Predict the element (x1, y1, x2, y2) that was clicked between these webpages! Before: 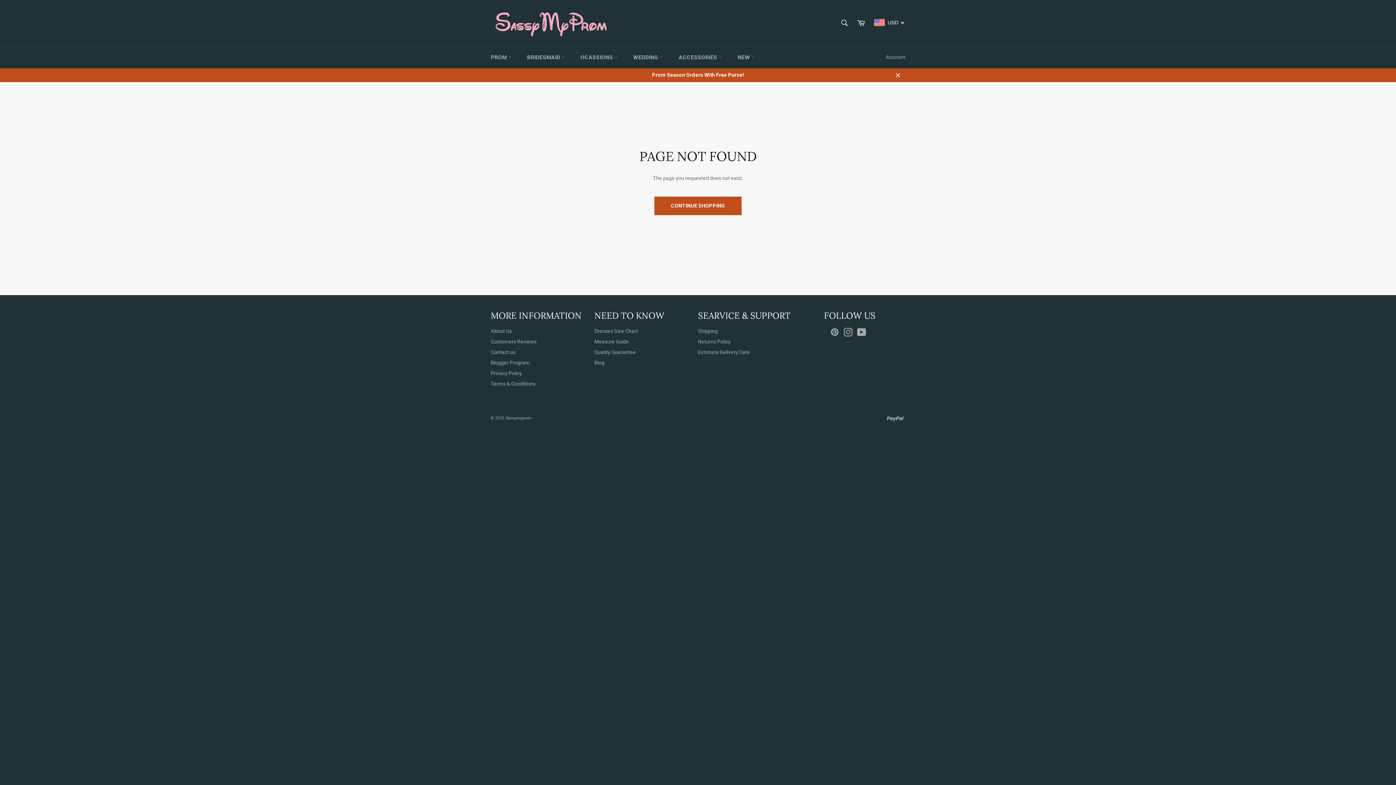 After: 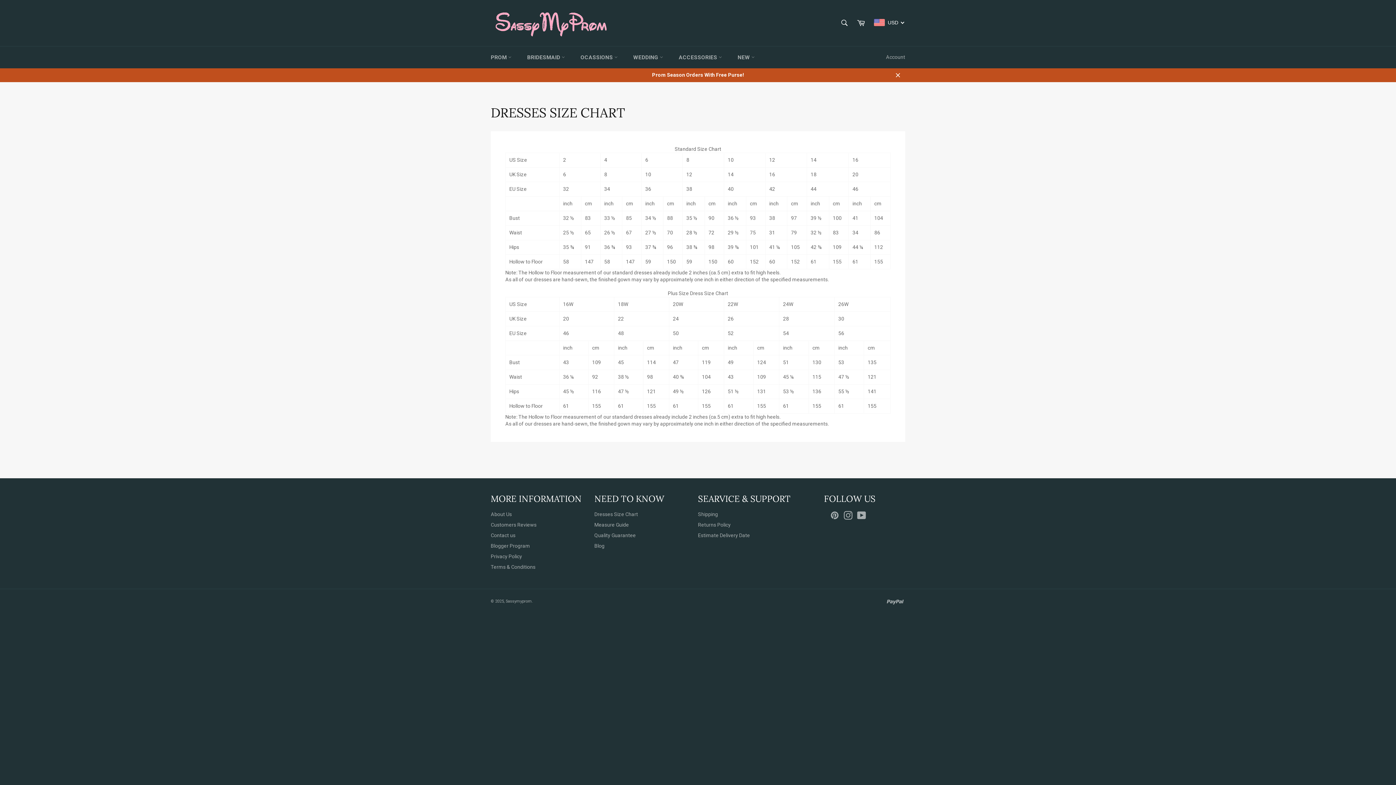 Action: label: Dresses Size Chart bbox: (594, 328, 638, 334)